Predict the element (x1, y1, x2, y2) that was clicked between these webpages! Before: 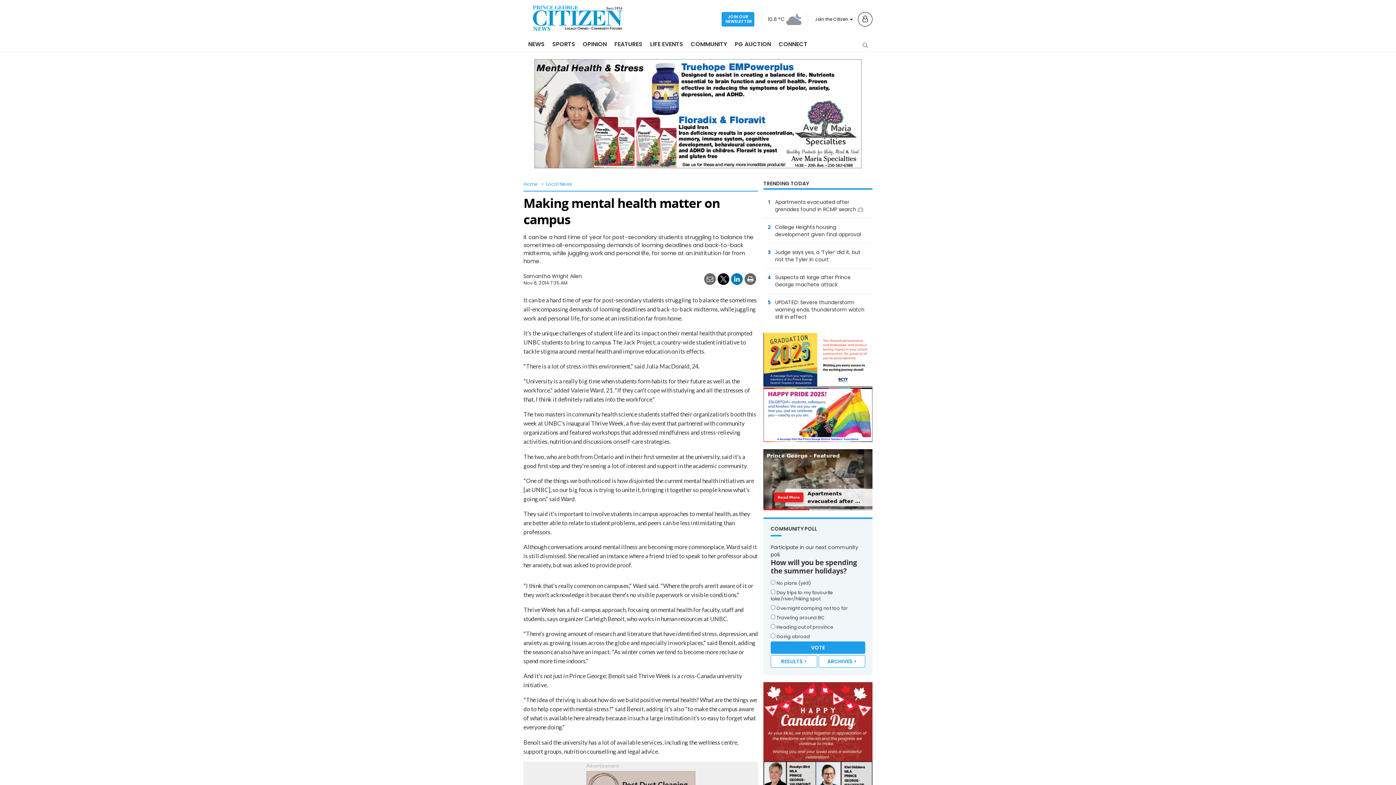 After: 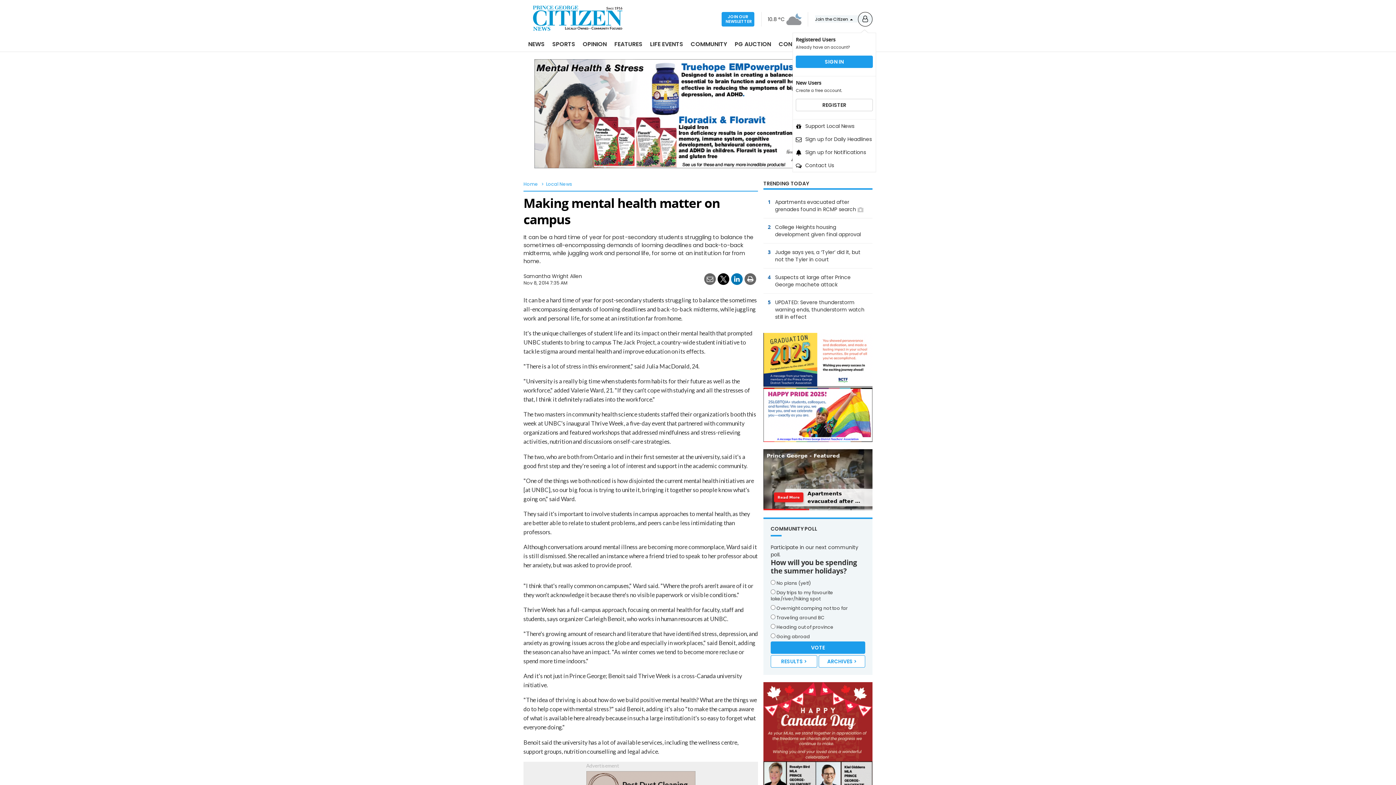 Action: label: Join the Citizen   bbox: (815, 15, 872, 22)